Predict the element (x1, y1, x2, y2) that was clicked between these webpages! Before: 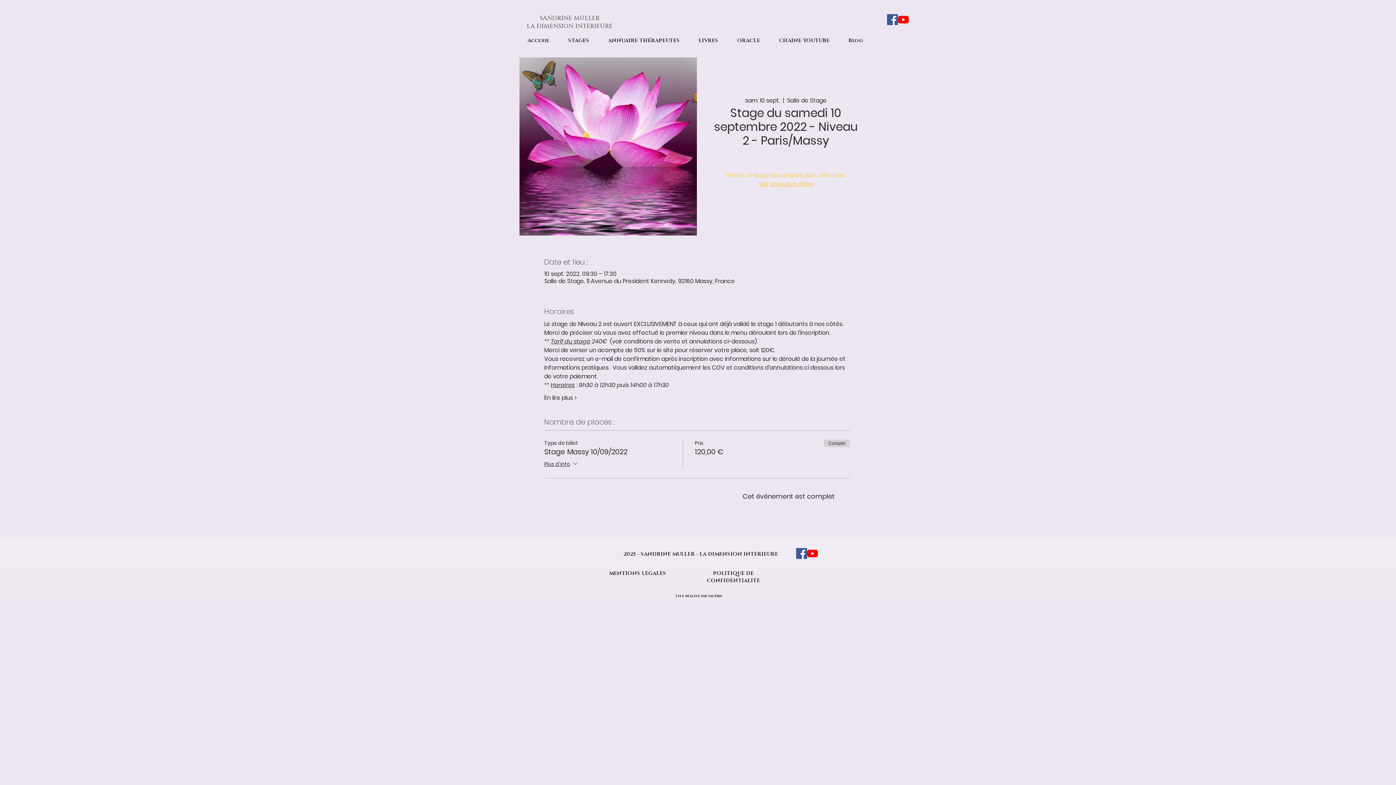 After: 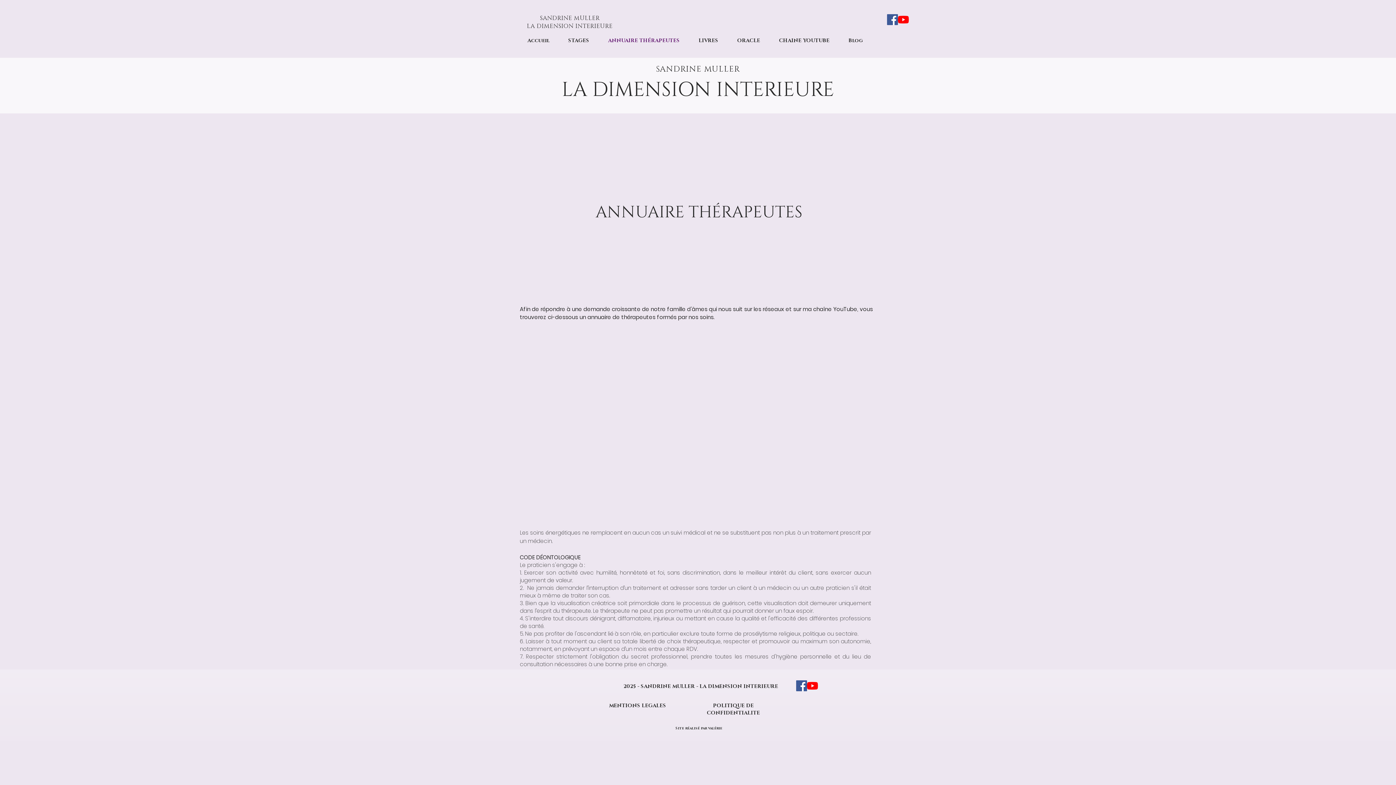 Action: label: ANNUAIRE THÉRAPEUTES bbox: (601, 37, 691, 43)